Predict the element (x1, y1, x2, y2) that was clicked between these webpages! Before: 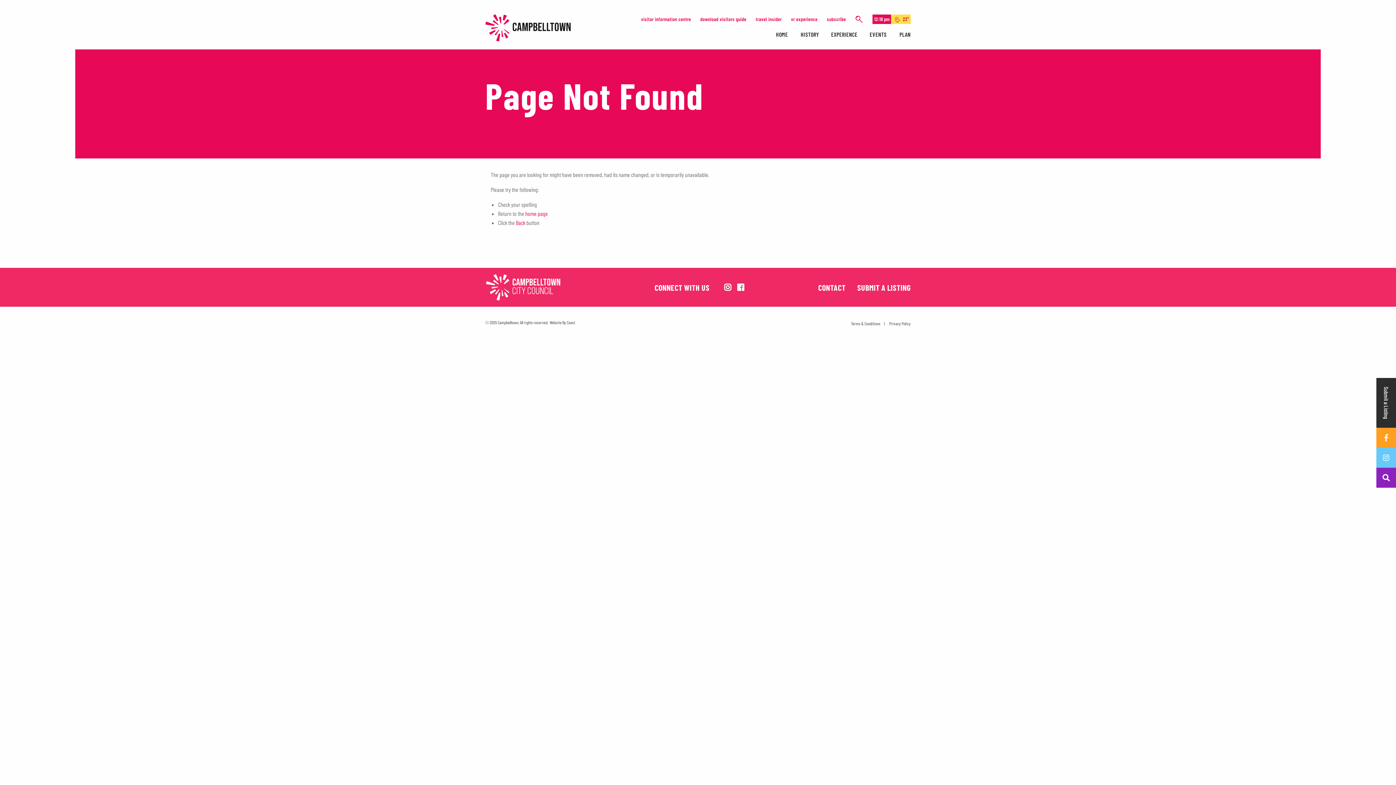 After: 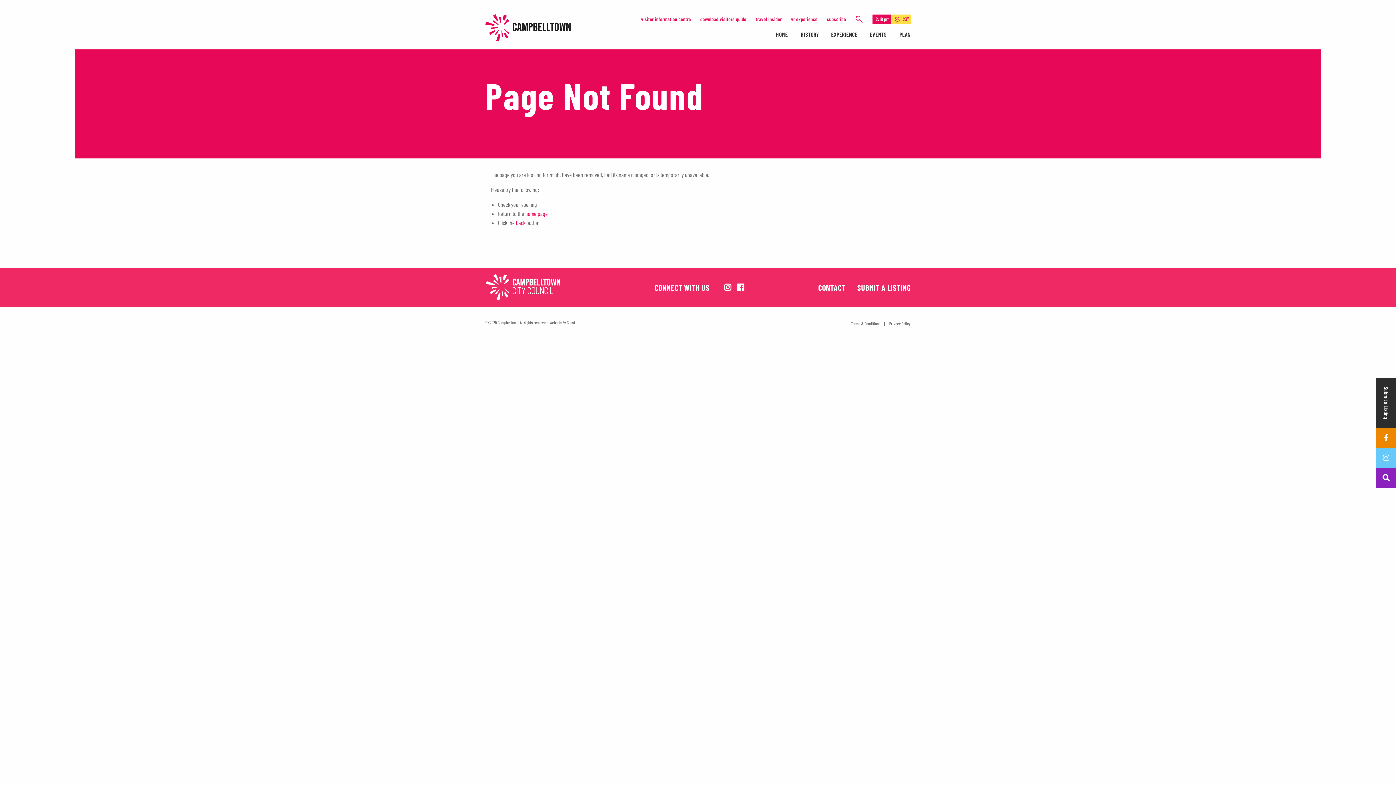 Action: bbox: (1376, 428, 1396, 448)